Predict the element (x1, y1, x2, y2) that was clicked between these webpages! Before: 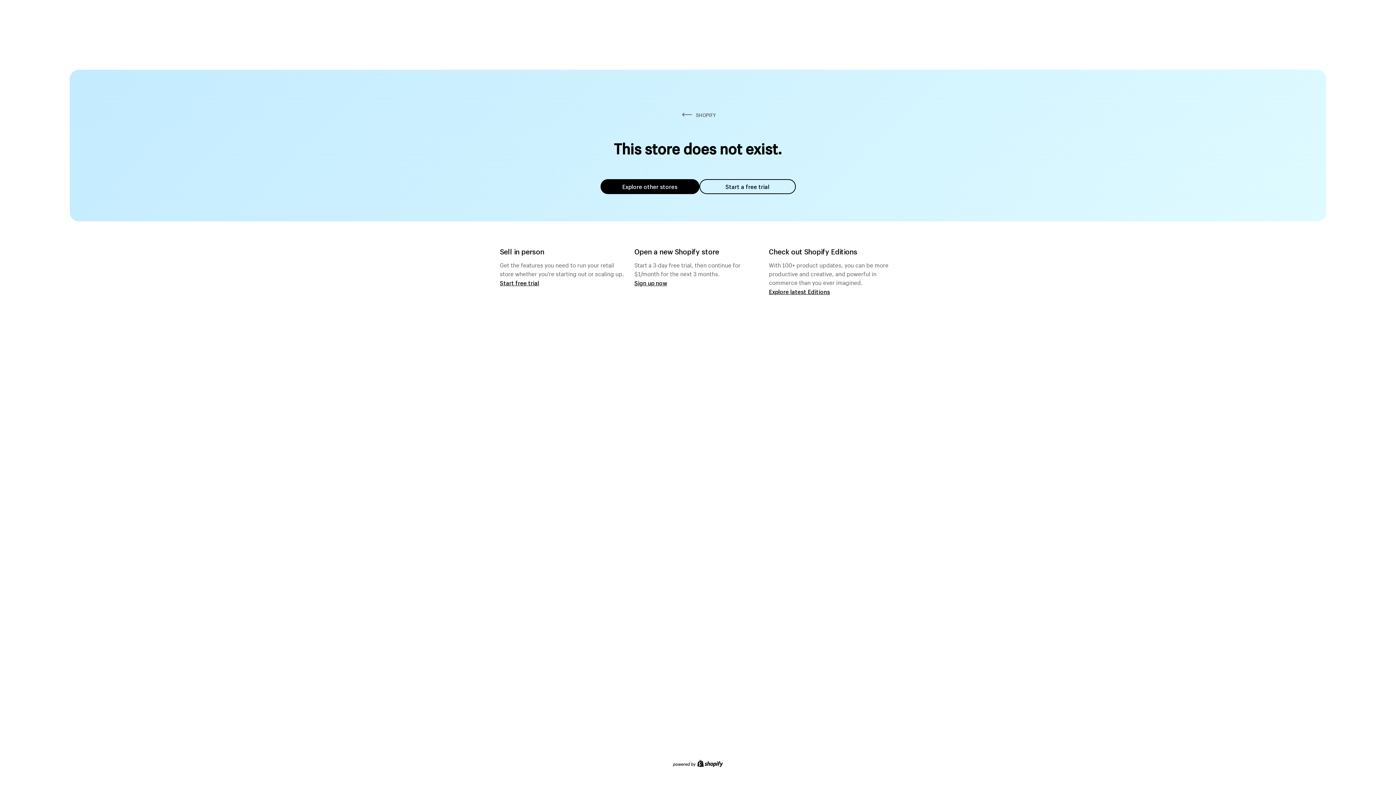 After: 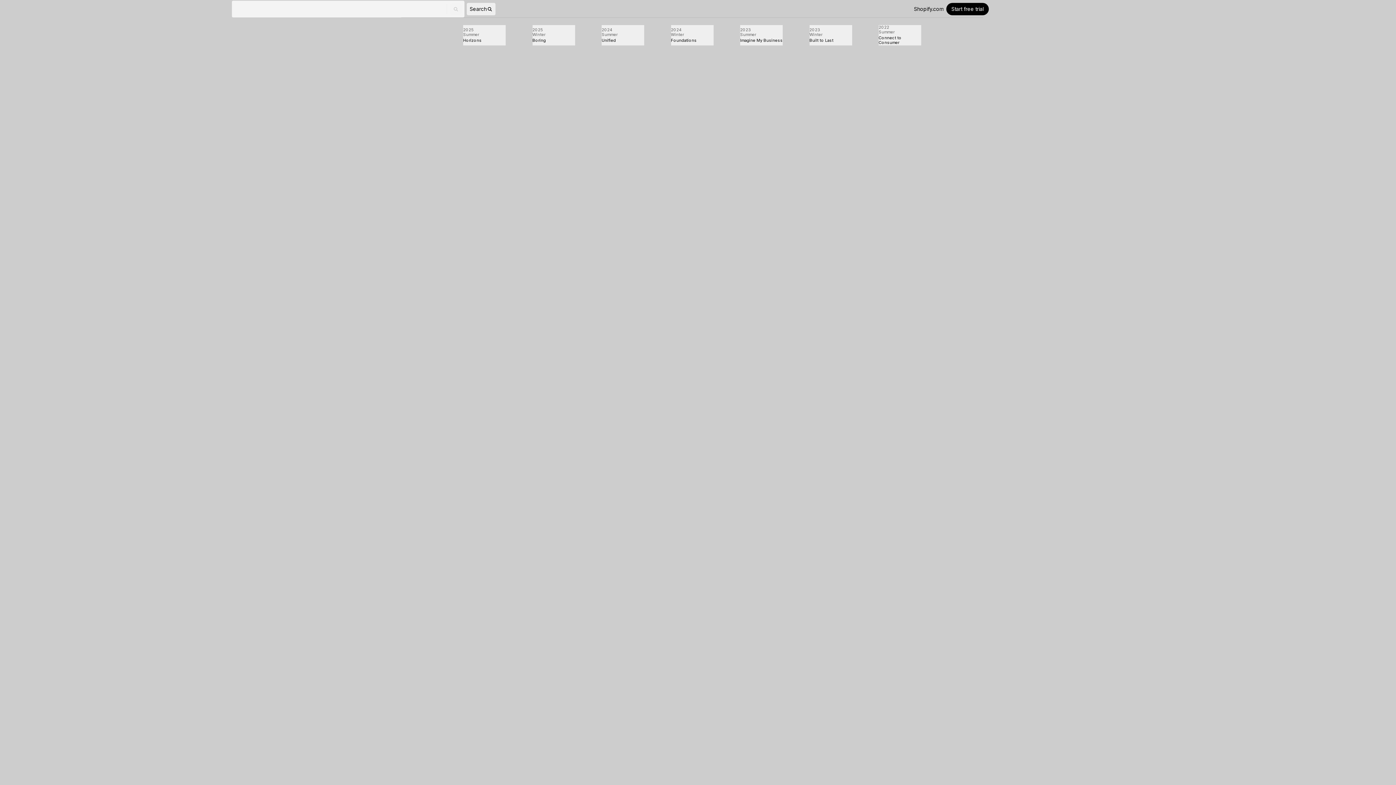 Action: bbox: (769, 287, 830, 295) label: Explore latest Editions